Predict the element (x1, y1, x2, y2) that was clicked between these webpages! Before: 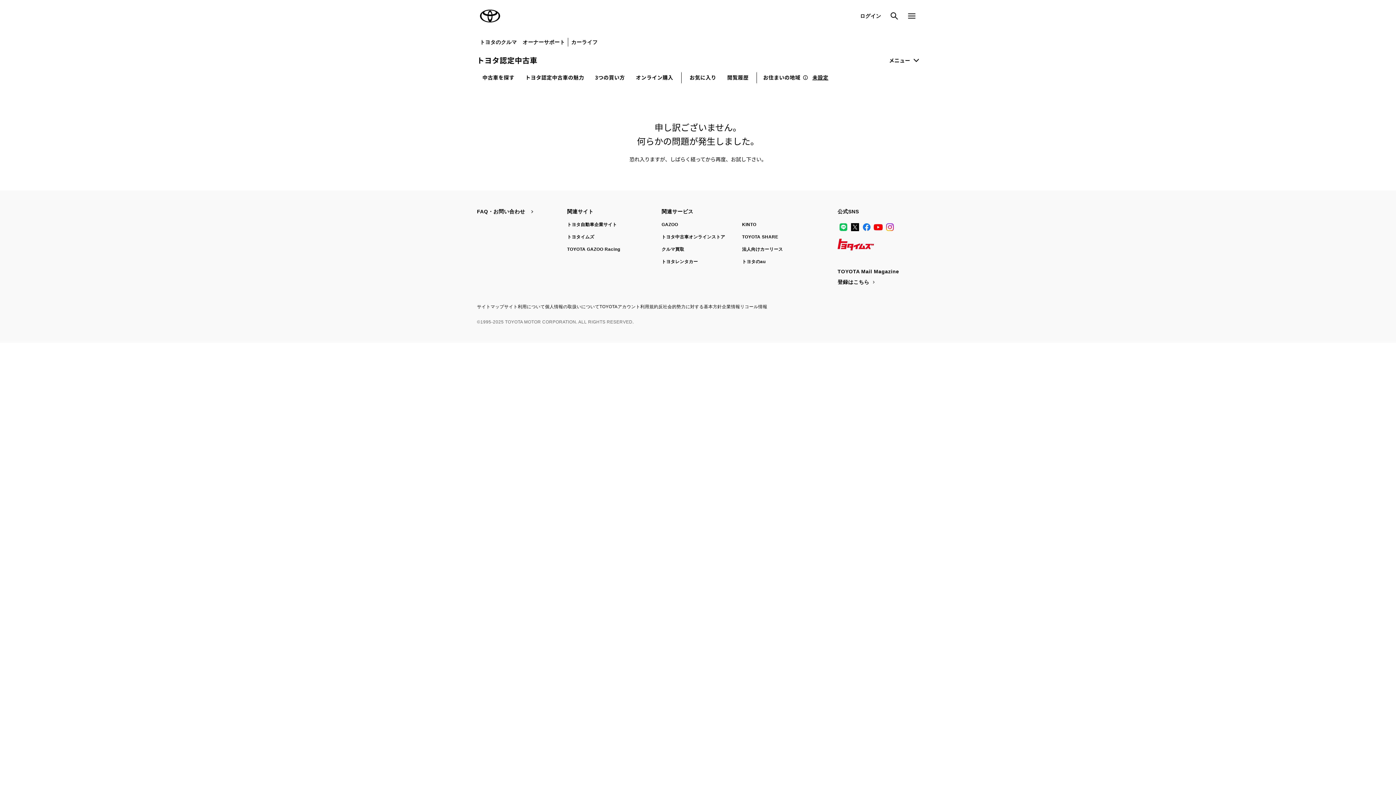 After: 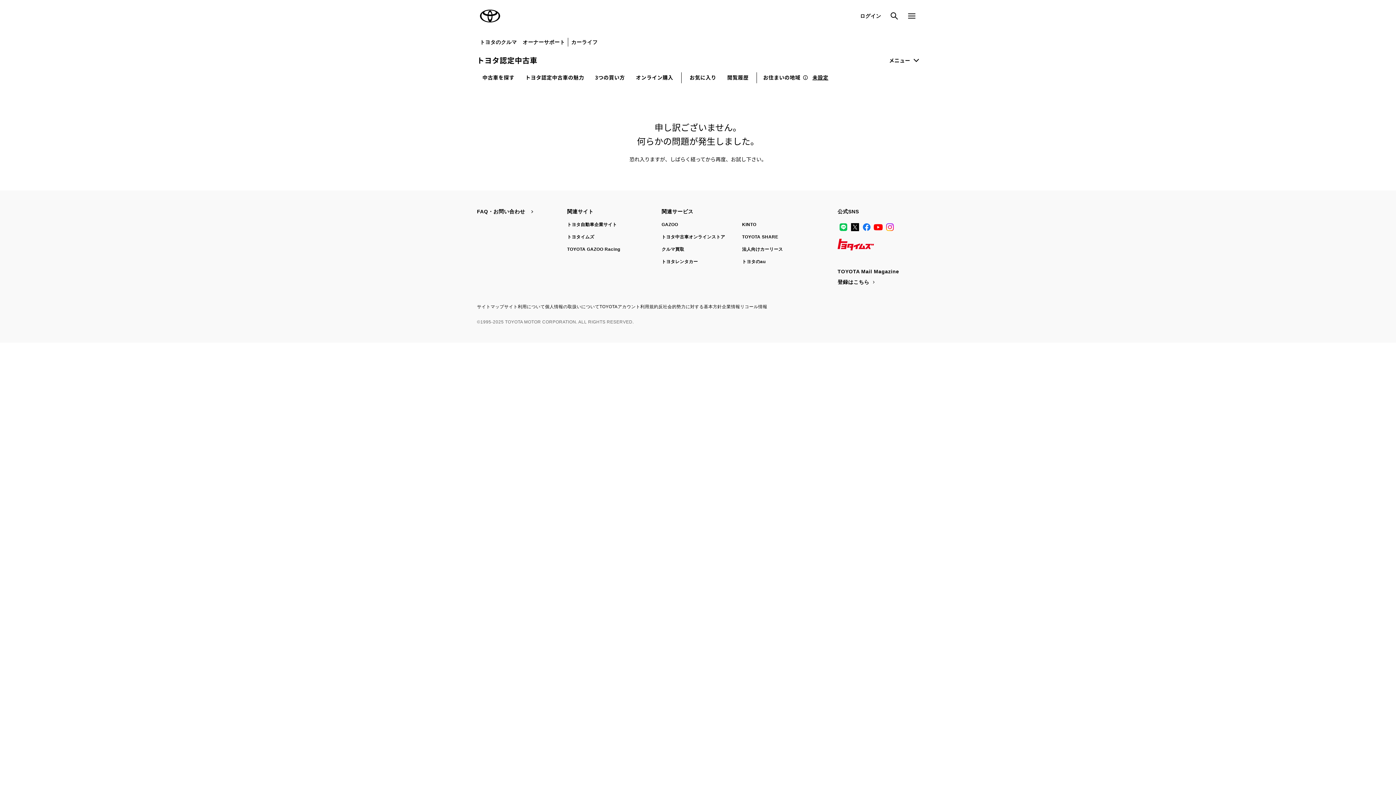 Action: label: TOYOTA SHARE bbox: (742, 234, 778, 239)